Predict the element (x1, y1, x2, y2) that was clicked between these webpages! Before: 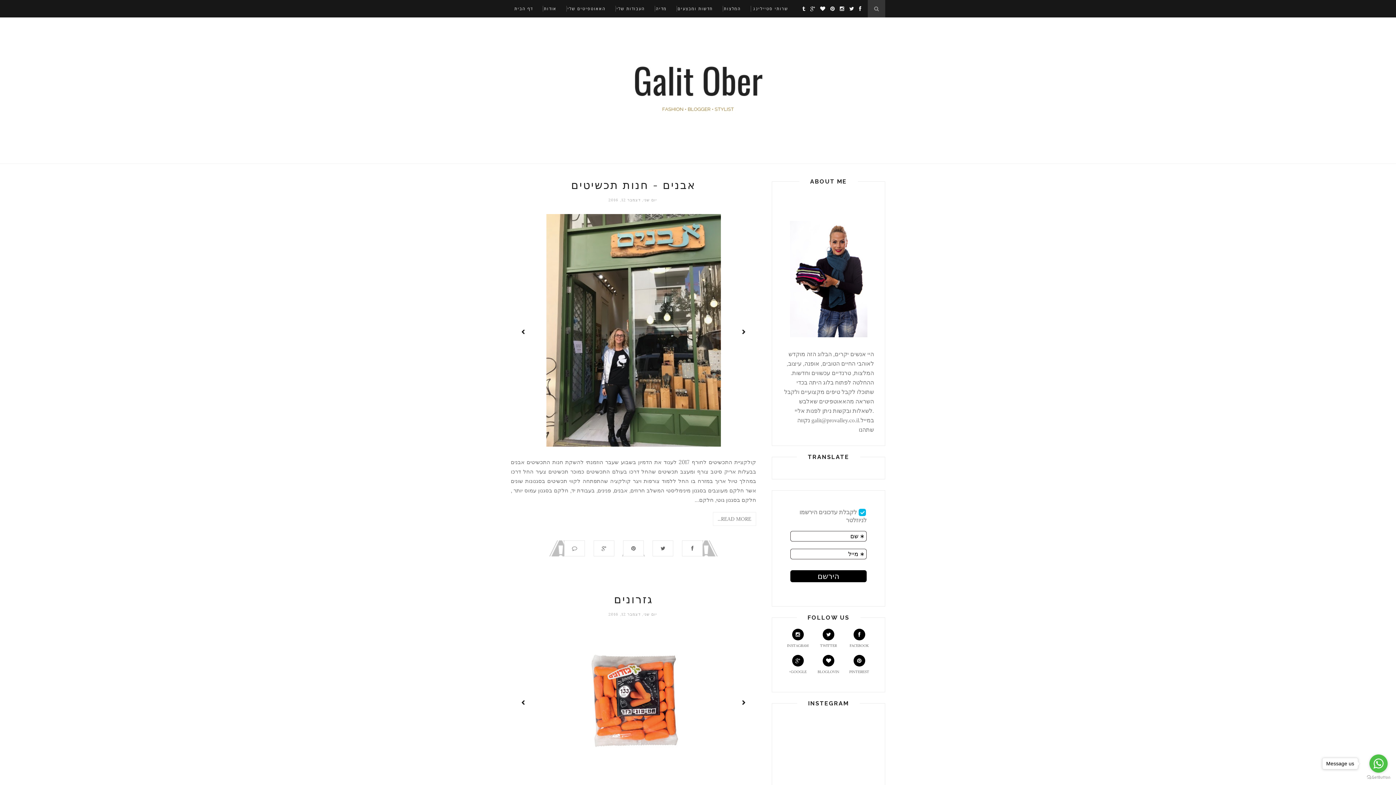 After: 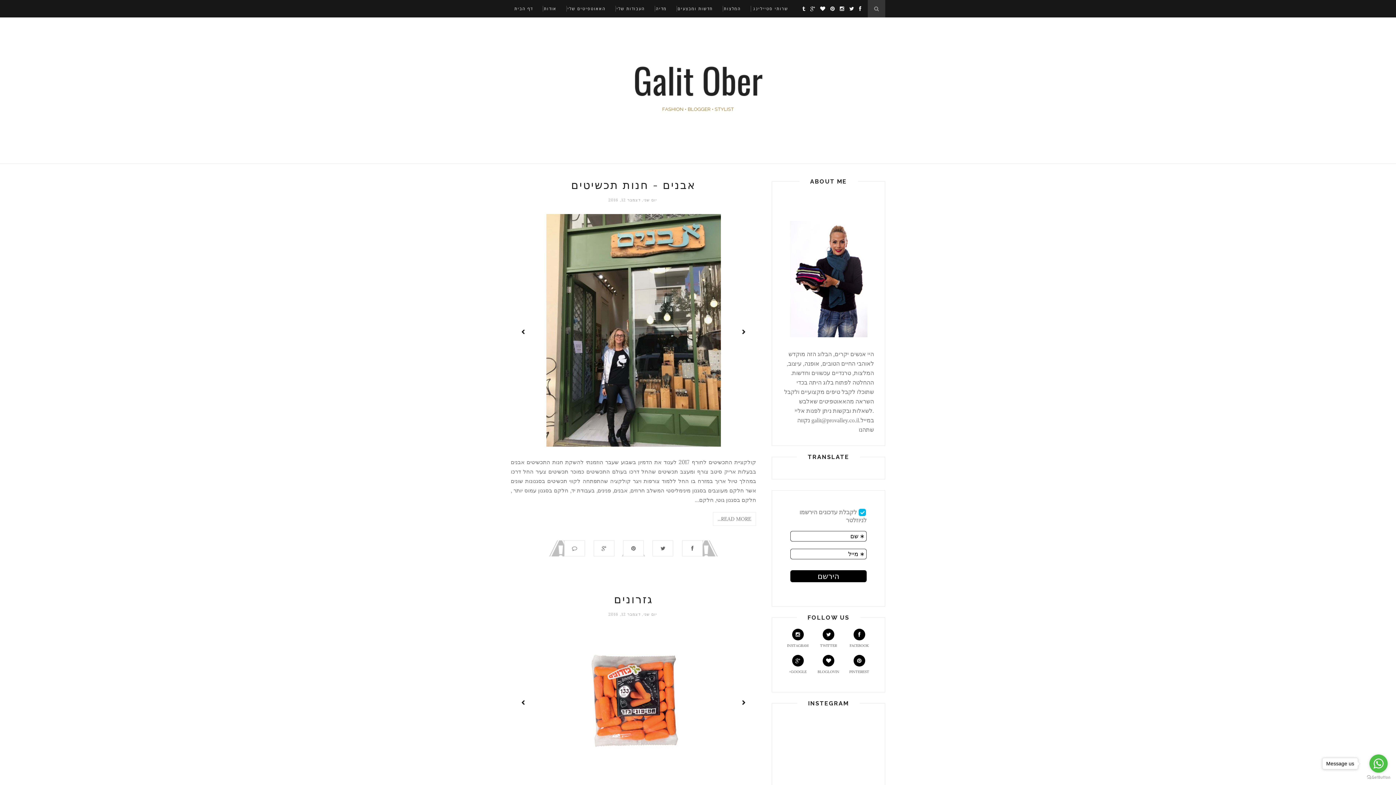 Action: bbox: (783, 655, 812, 674) label: GOOGLE+